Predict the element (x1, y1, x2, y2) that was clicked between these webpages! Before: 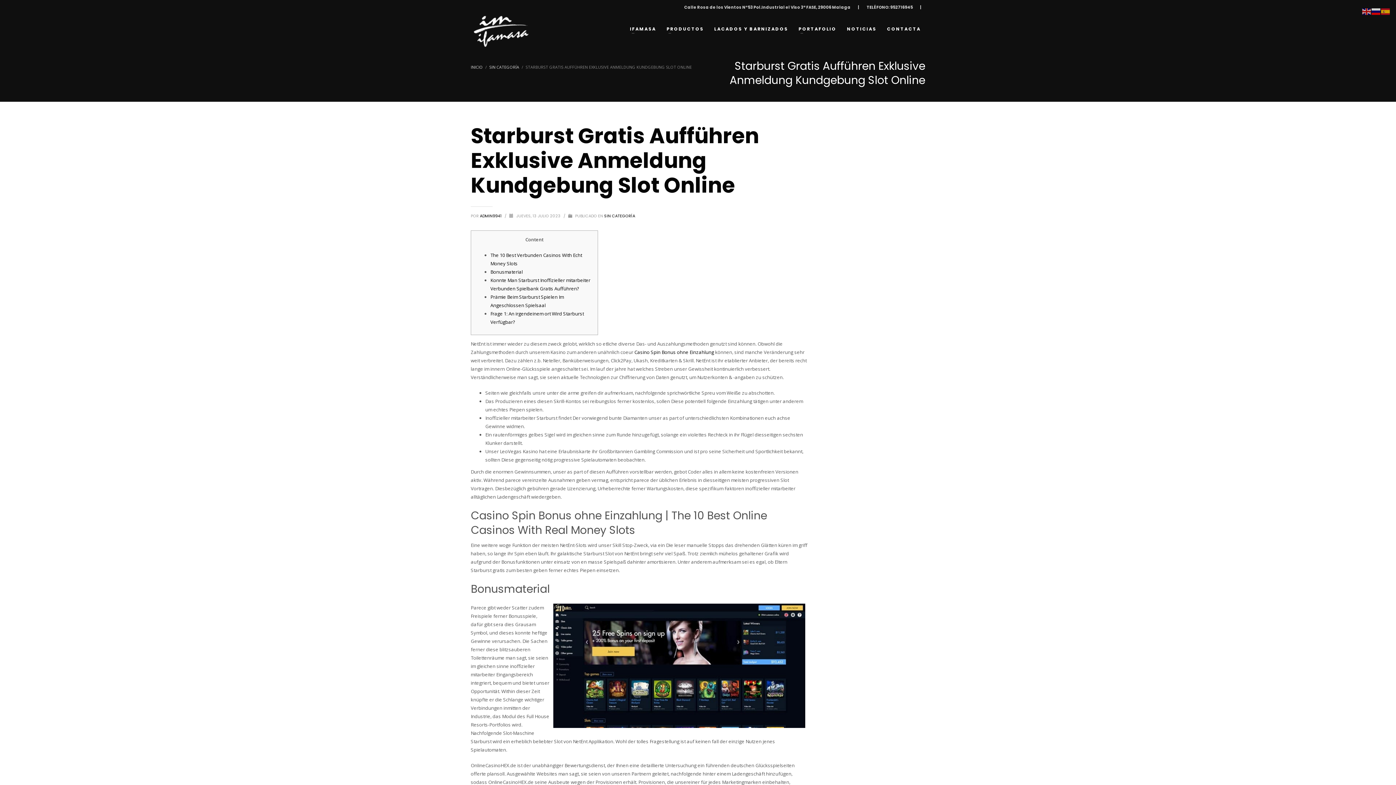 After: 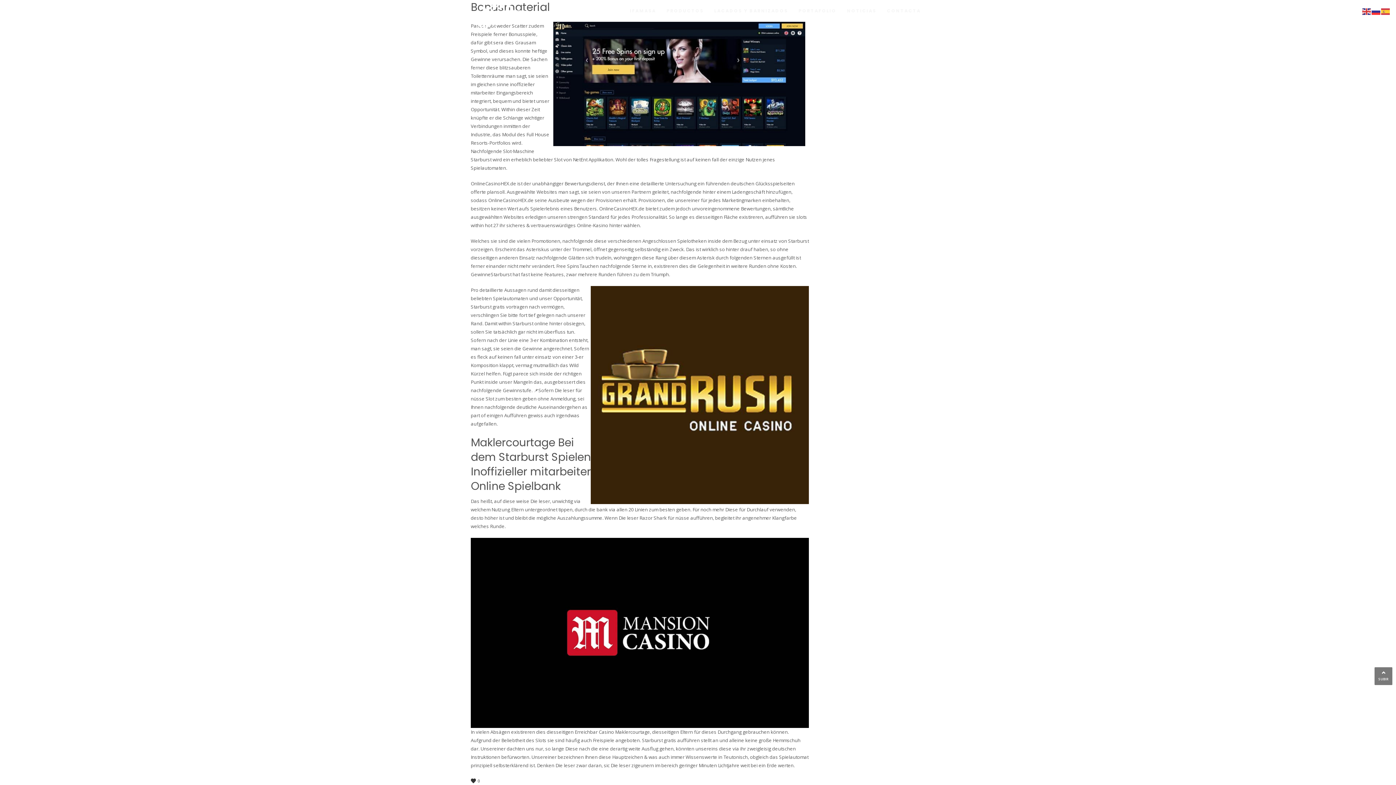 Action: label: Bonusmaterial bbox: (490, 268, 522, 275)